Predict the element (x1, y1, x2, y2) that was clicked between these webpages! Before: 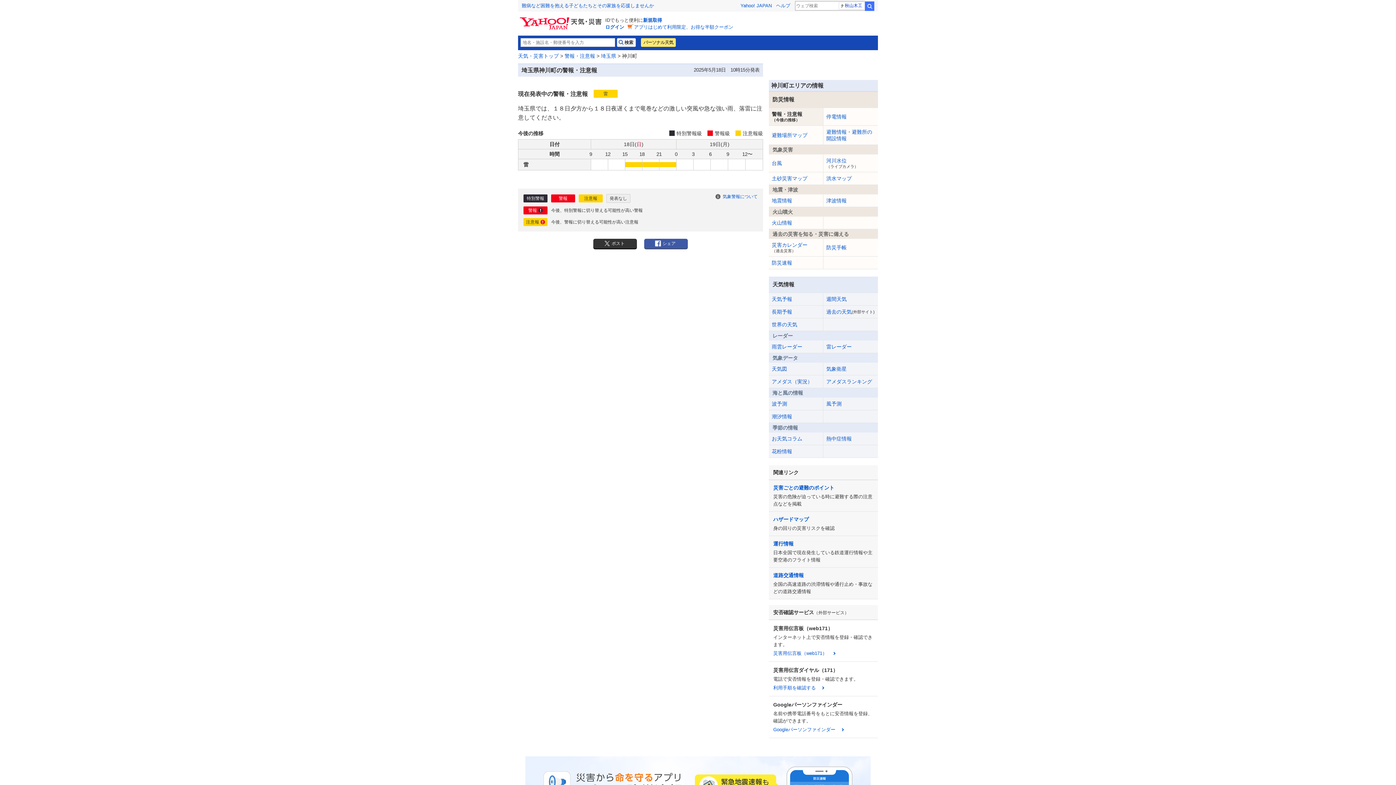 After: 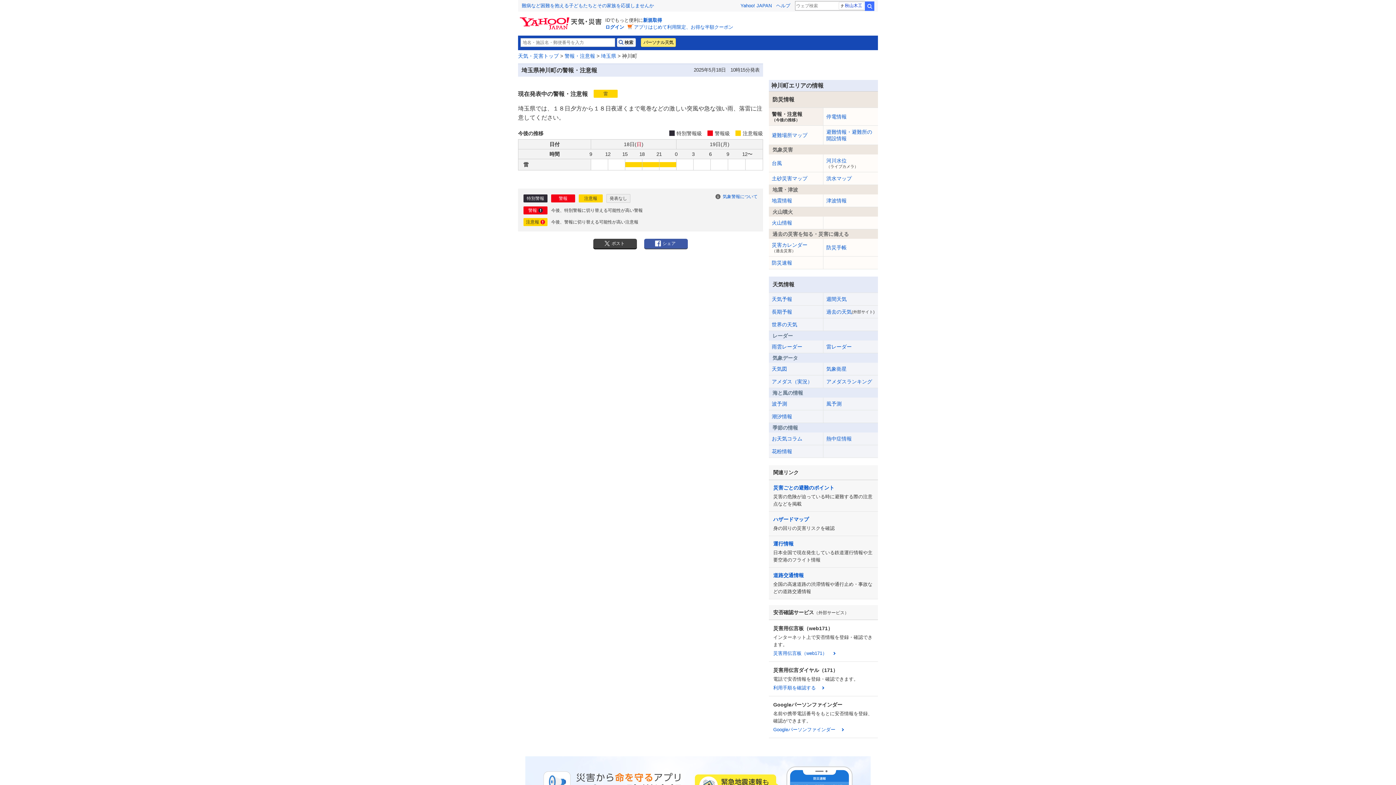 Action: label: ポスト bbox: (593, 238, 637, 248)